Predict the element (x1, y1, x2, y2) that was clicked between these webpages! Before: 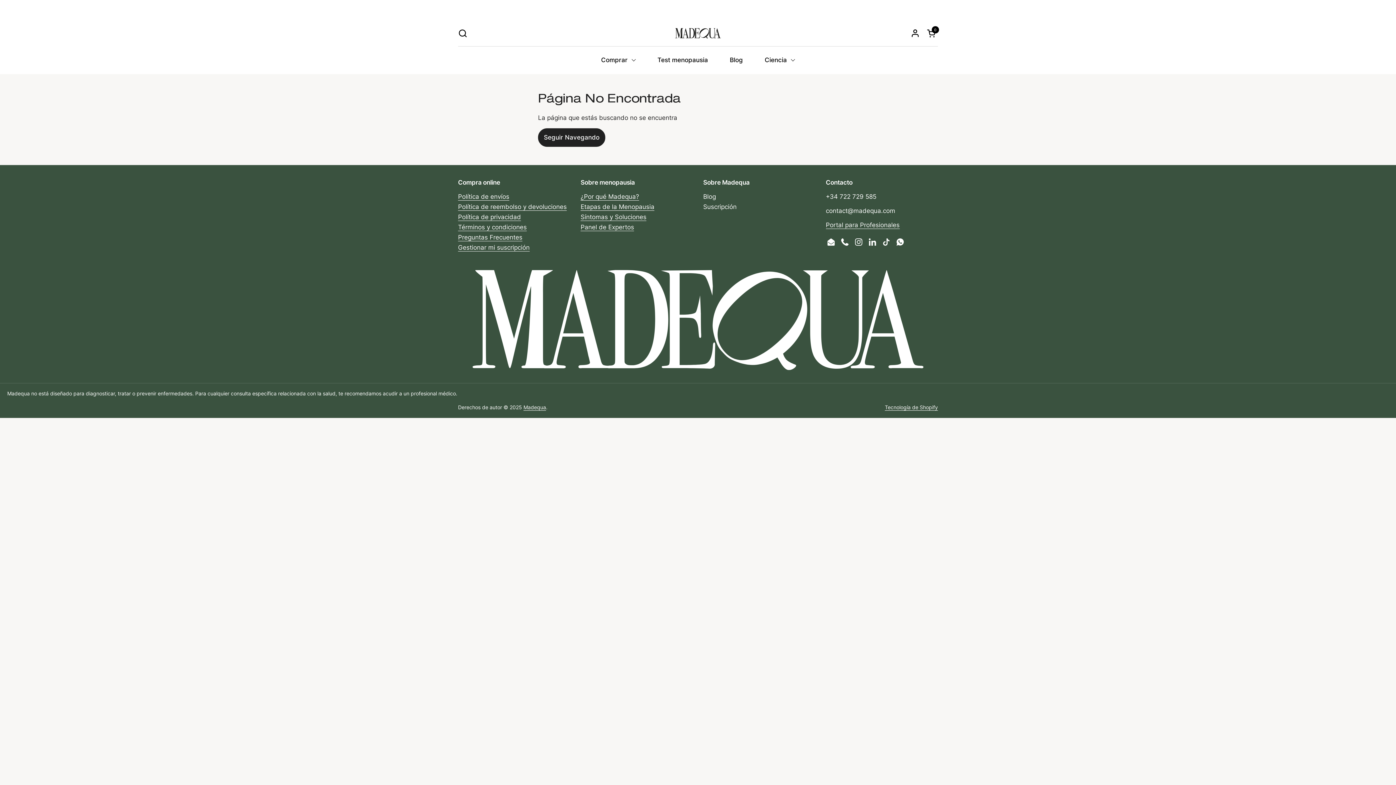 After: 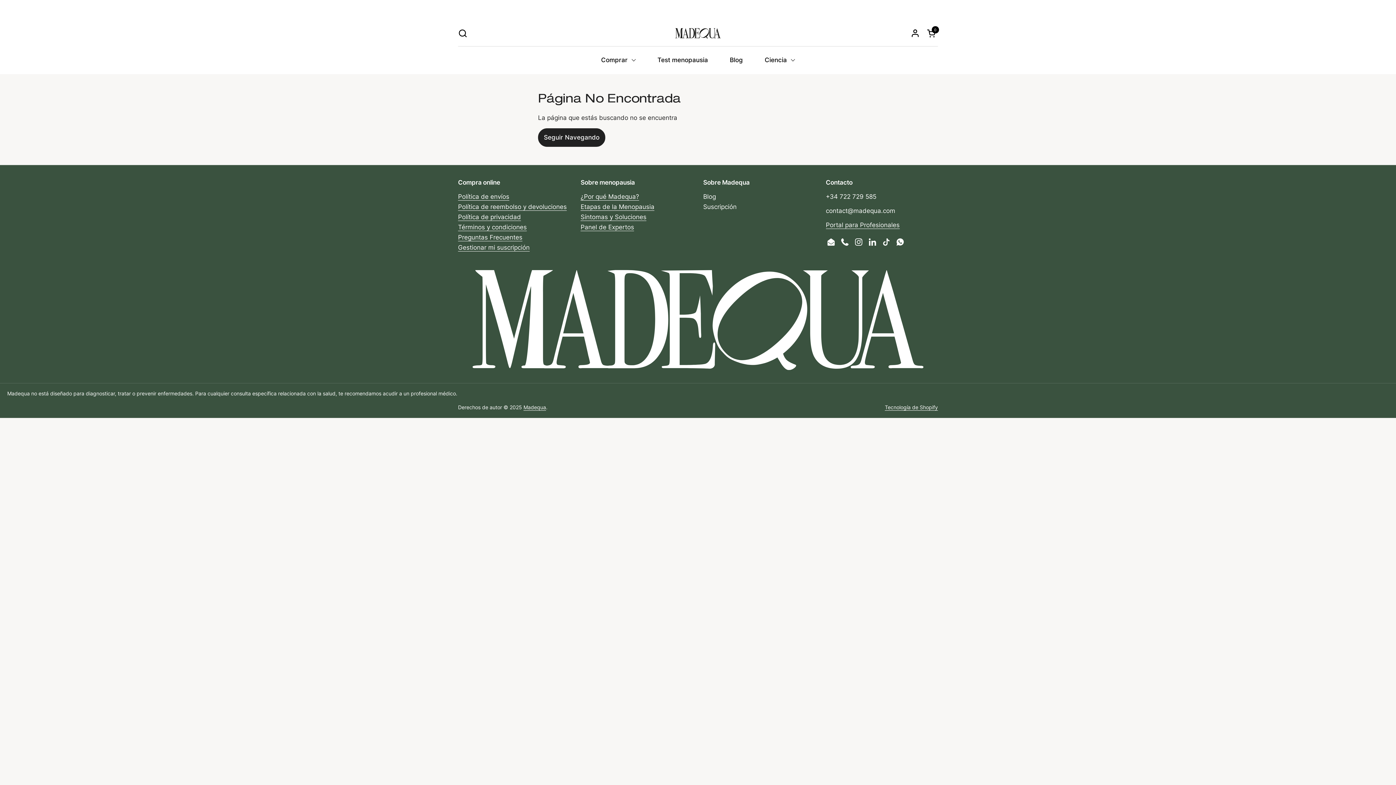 Action: label: Phone bbox: (838, 235, 851, 249)